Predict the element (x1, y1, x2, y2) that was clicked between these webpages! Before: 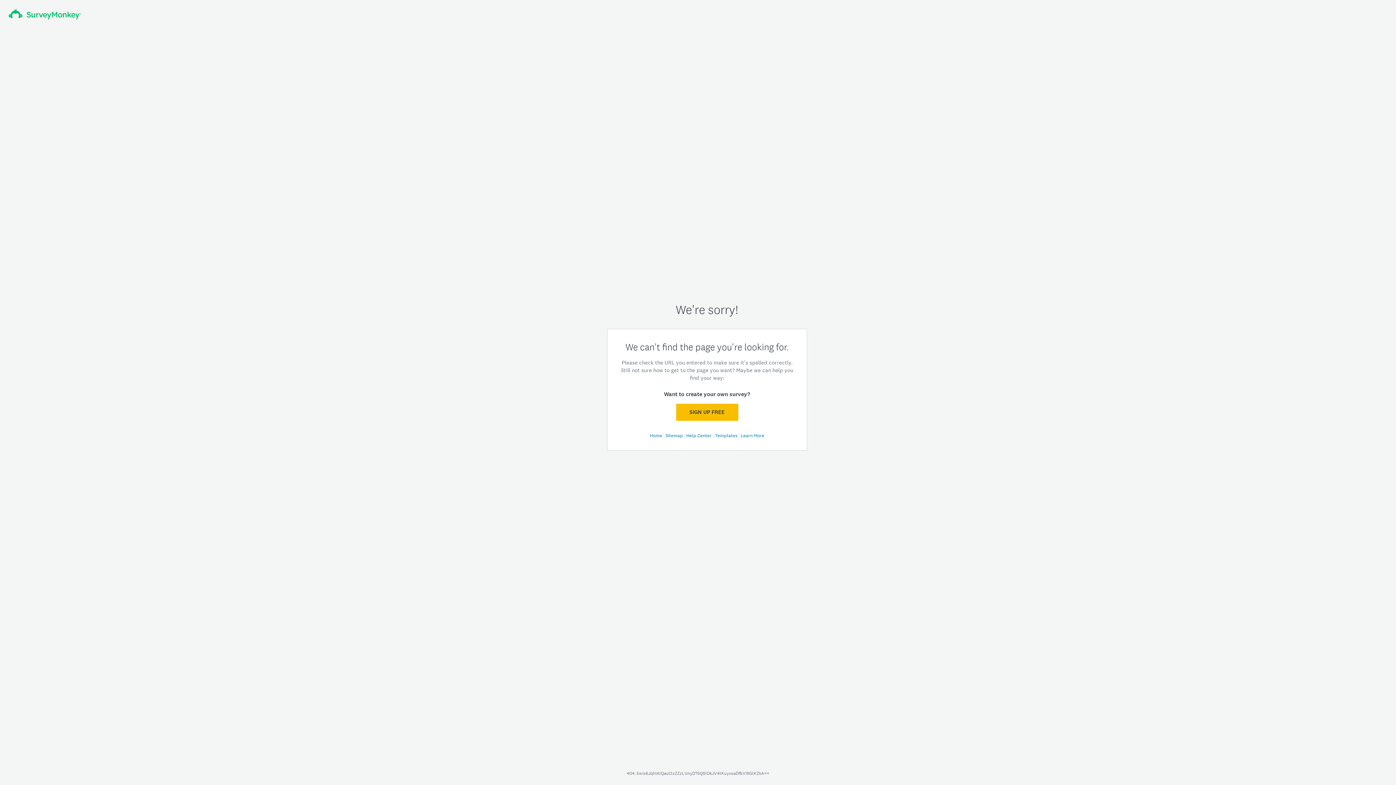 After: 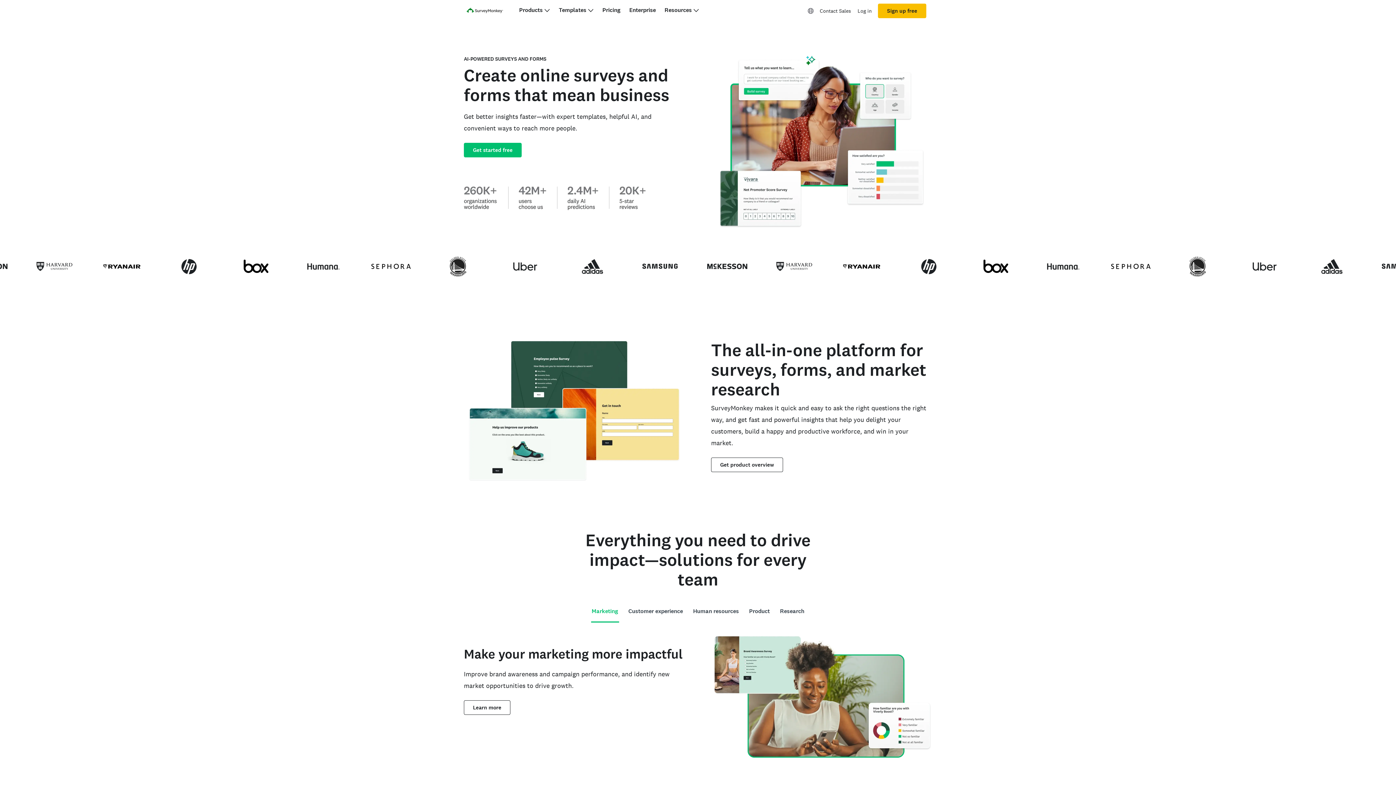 Action: label: Home  bbox: (650, 432, 663, 438)